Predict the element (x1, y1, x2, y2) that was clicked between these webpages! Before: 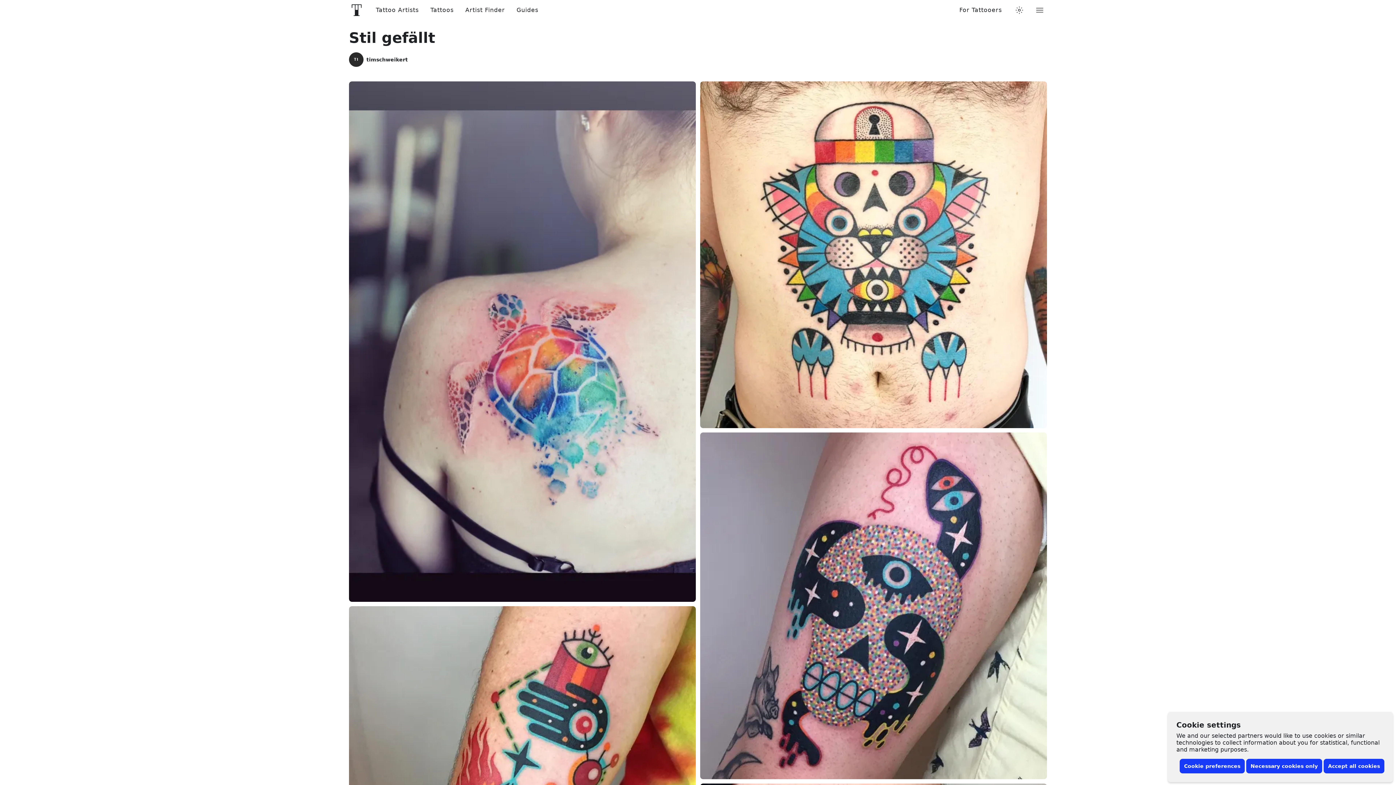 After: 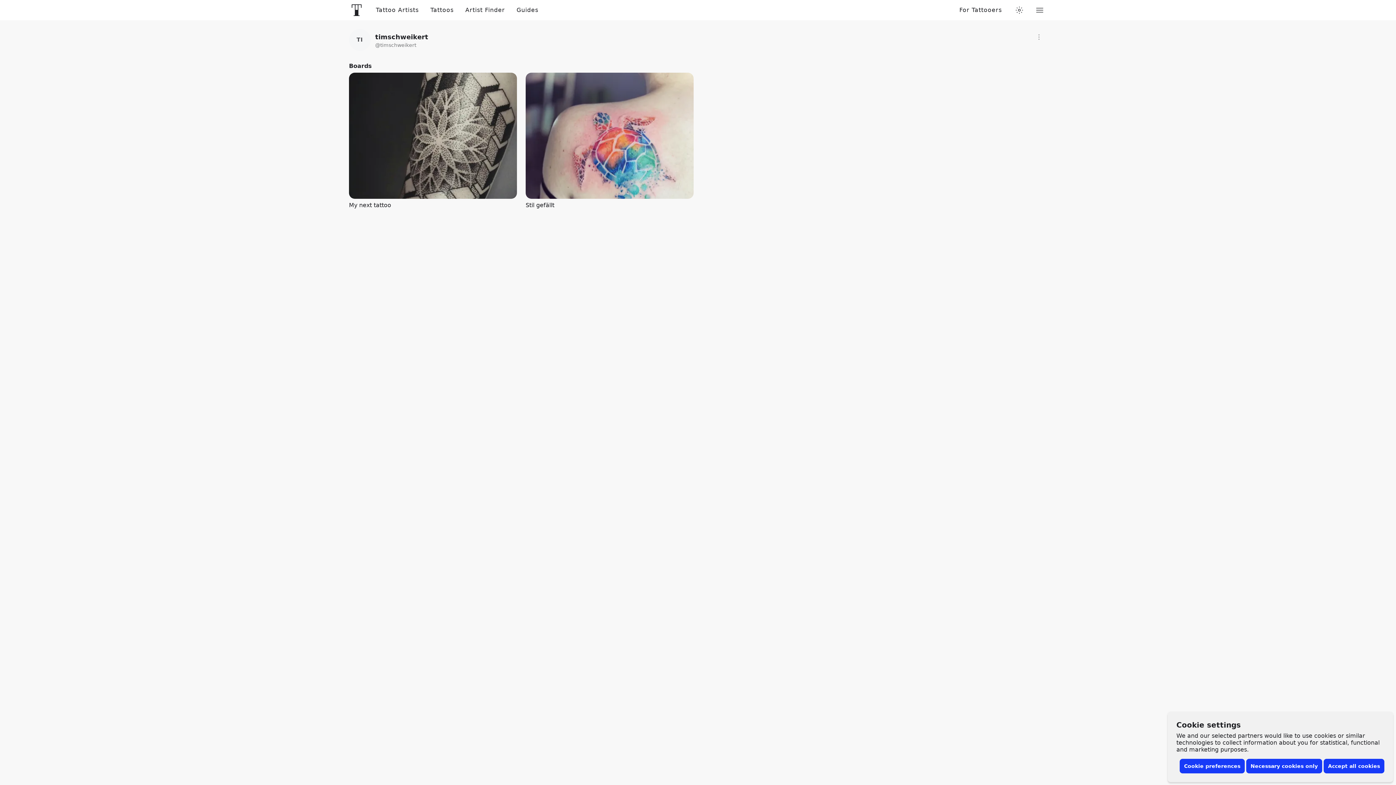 Action: bbox: (349, 46, 1047, 66) label: TI
timschweikert